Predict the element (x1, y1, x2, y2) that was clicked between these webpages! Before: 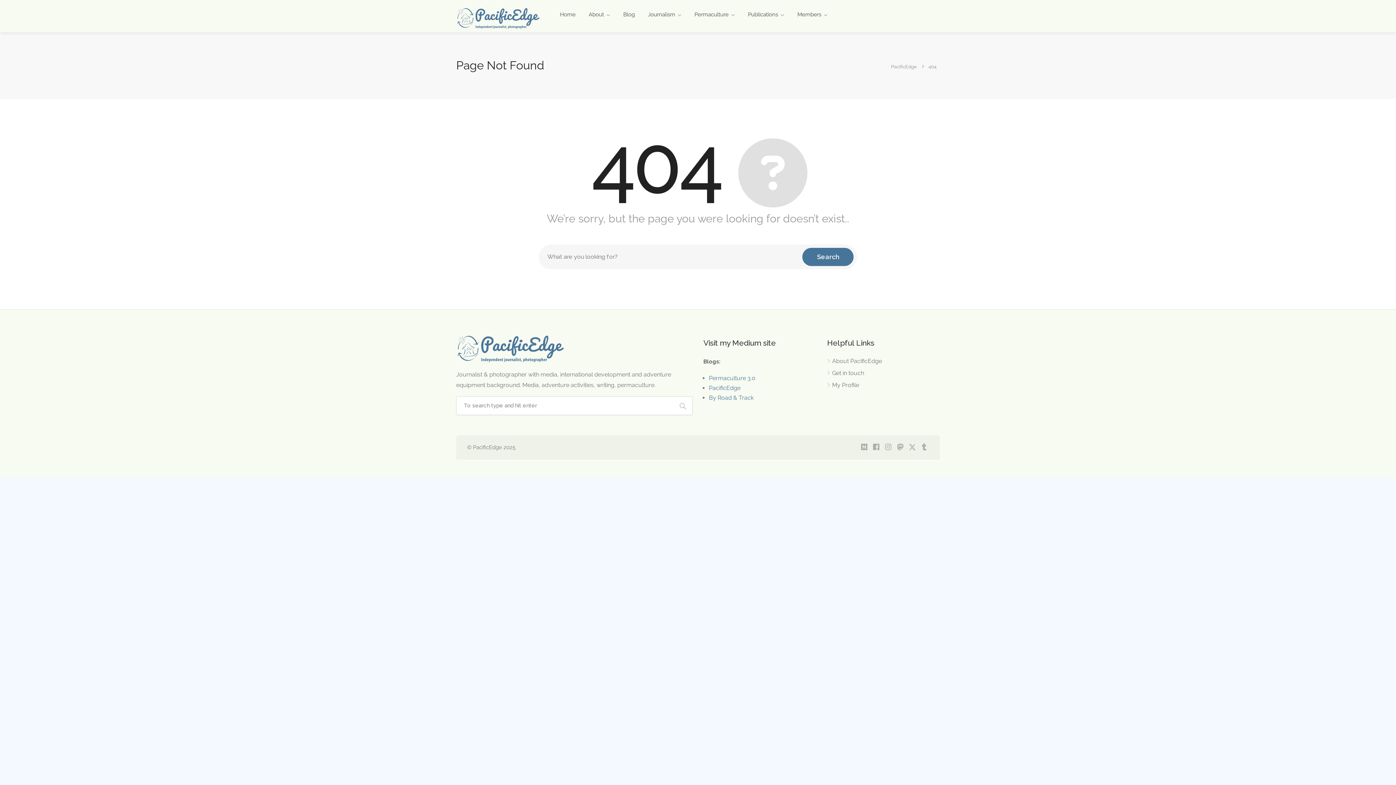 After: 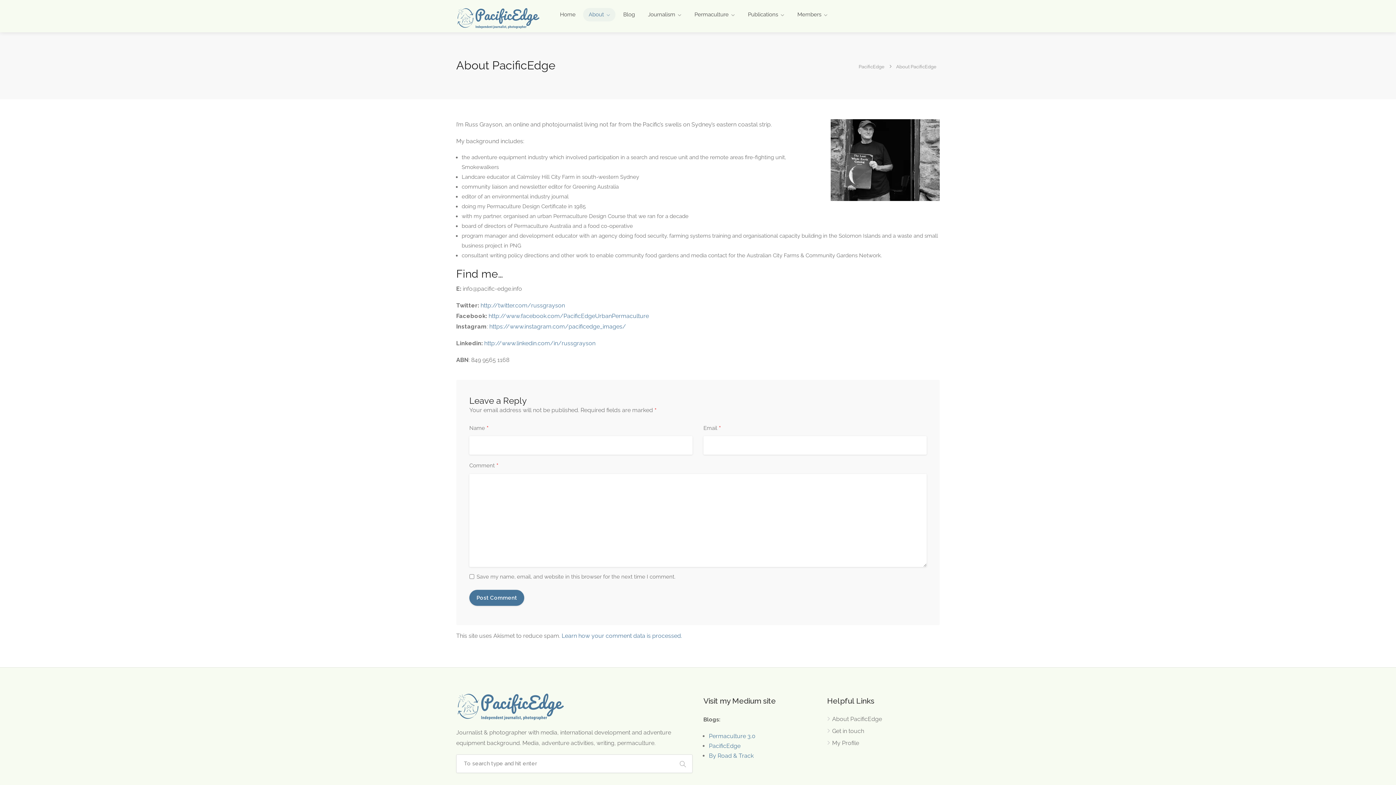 Action: label: About bbox: (583, 8, 615, 21)